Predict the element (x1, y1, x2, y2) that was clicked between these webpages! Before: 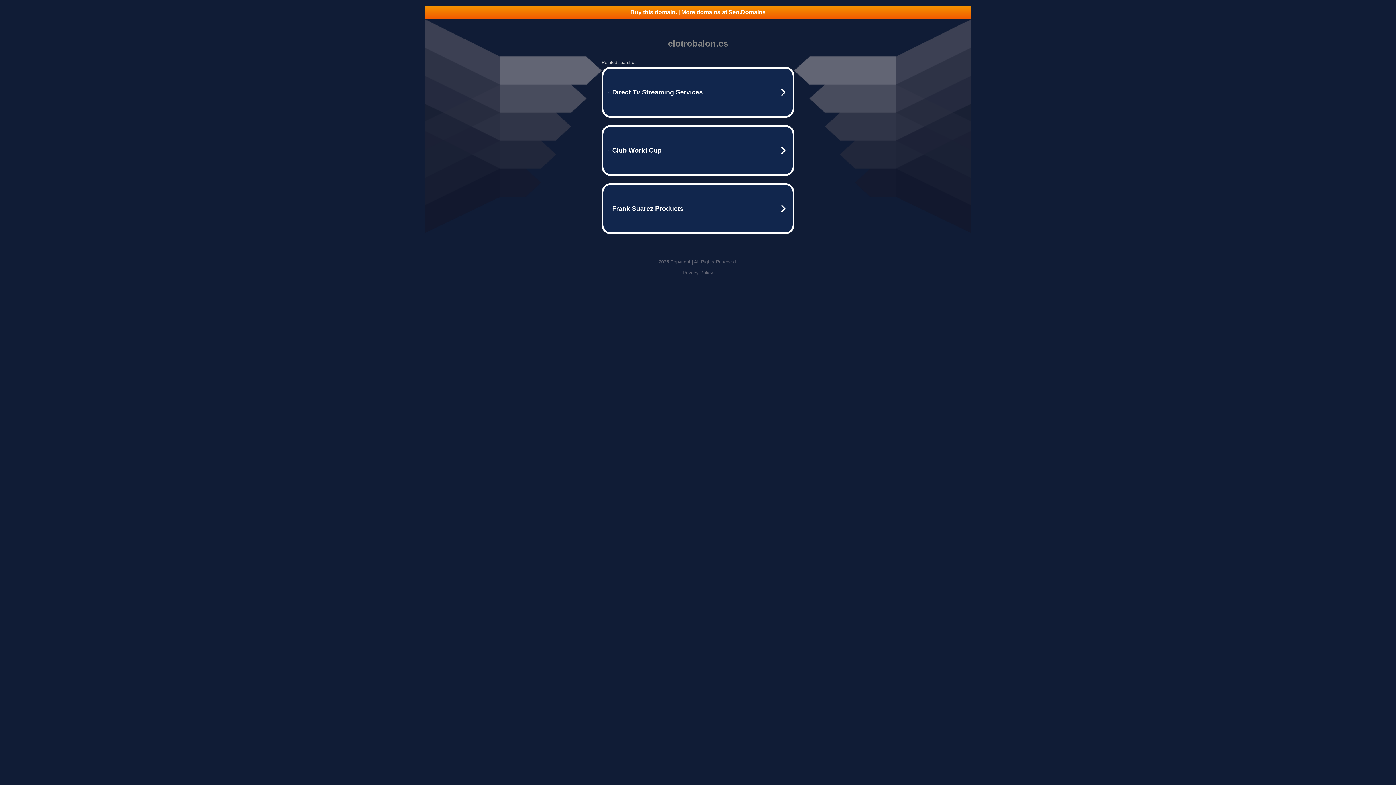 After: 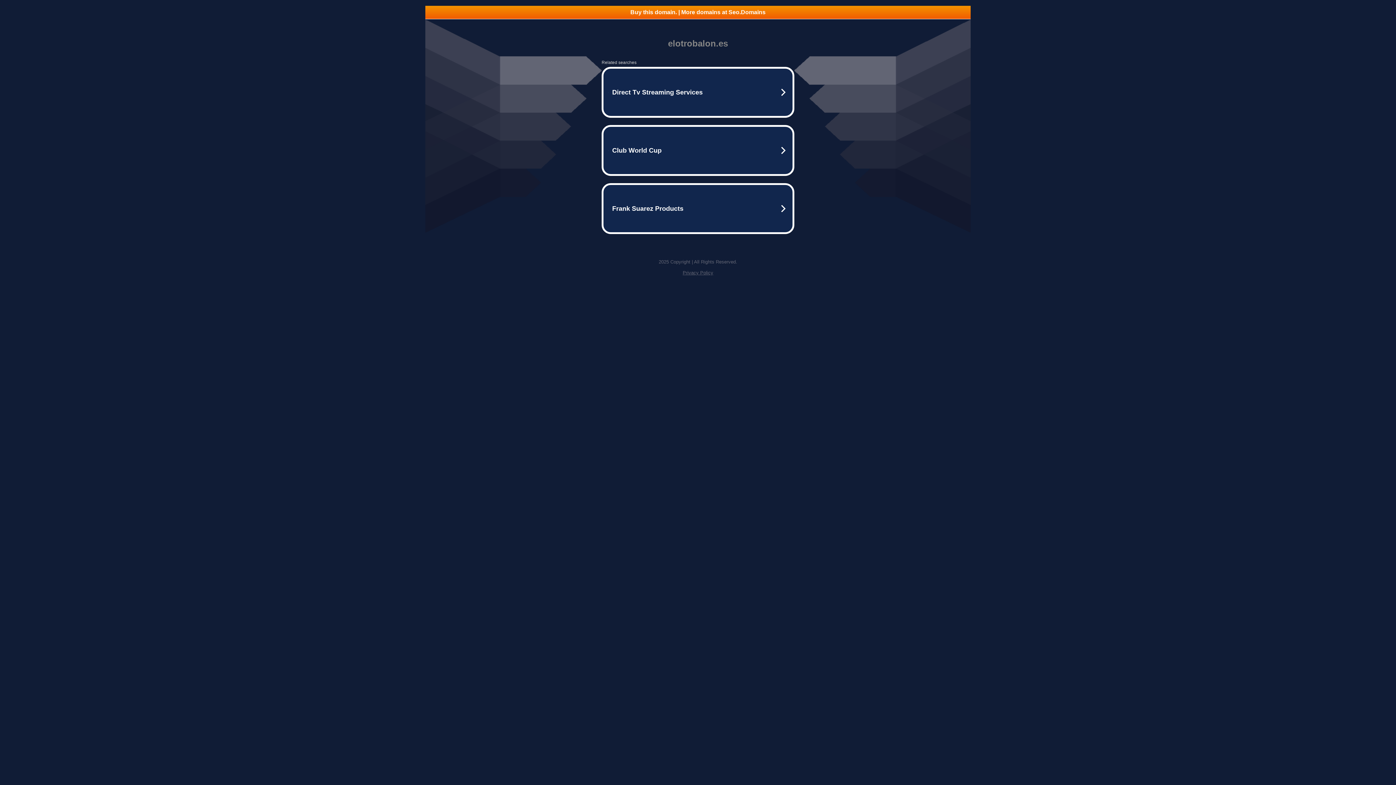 Action: bbox: (682, 270, 713, 275) label: Privacy Policy